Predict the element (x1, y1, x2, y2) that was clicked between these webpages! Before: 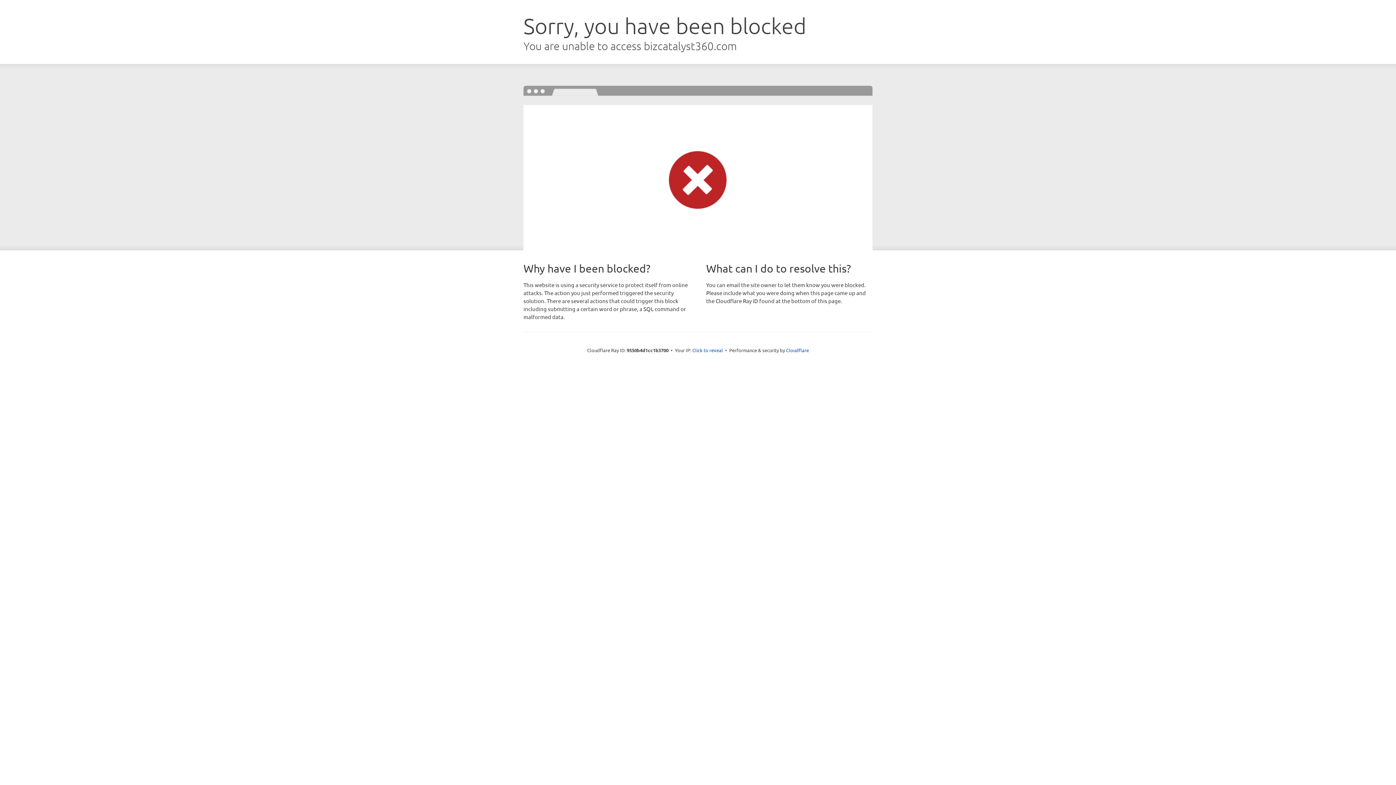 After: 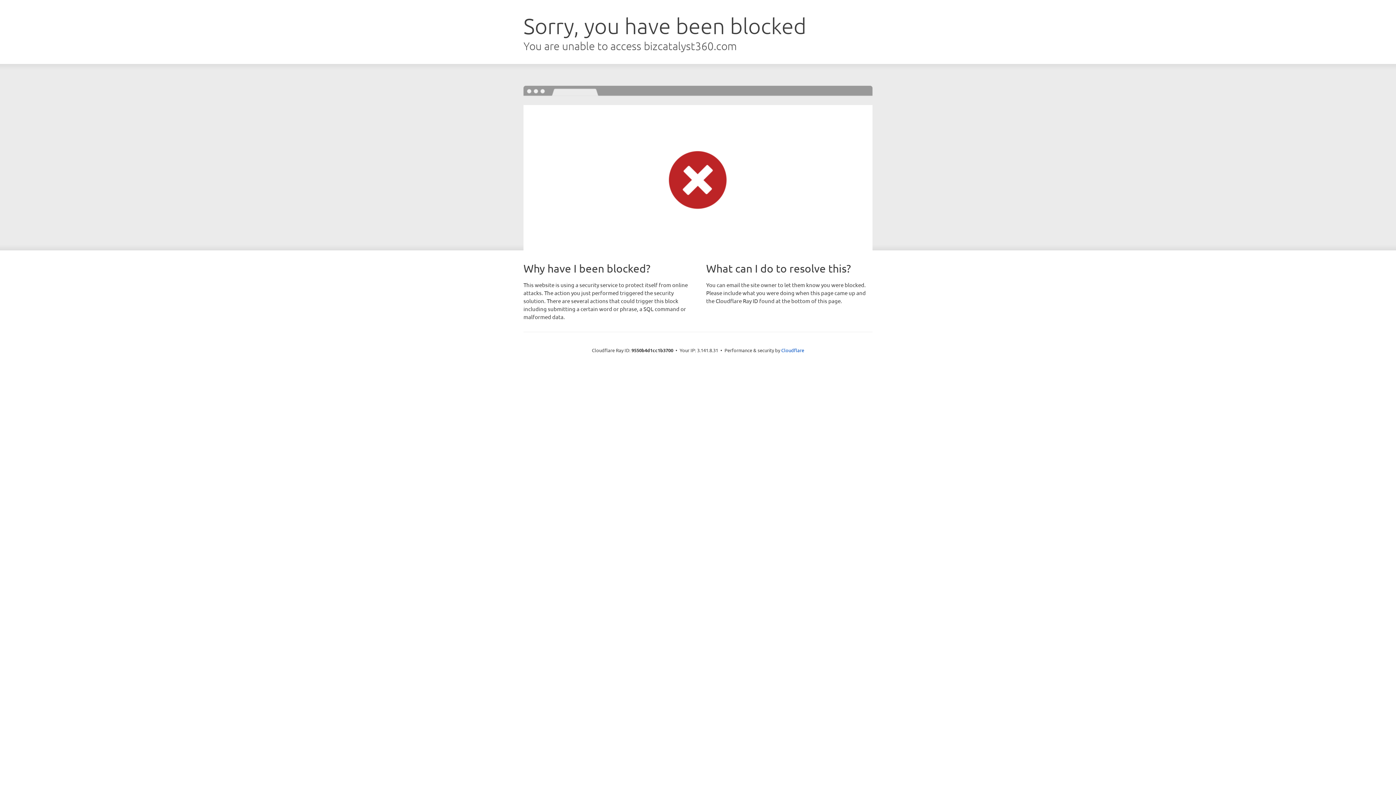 Action: label: Click to reveal bbox: (692, 346, 723, 353)